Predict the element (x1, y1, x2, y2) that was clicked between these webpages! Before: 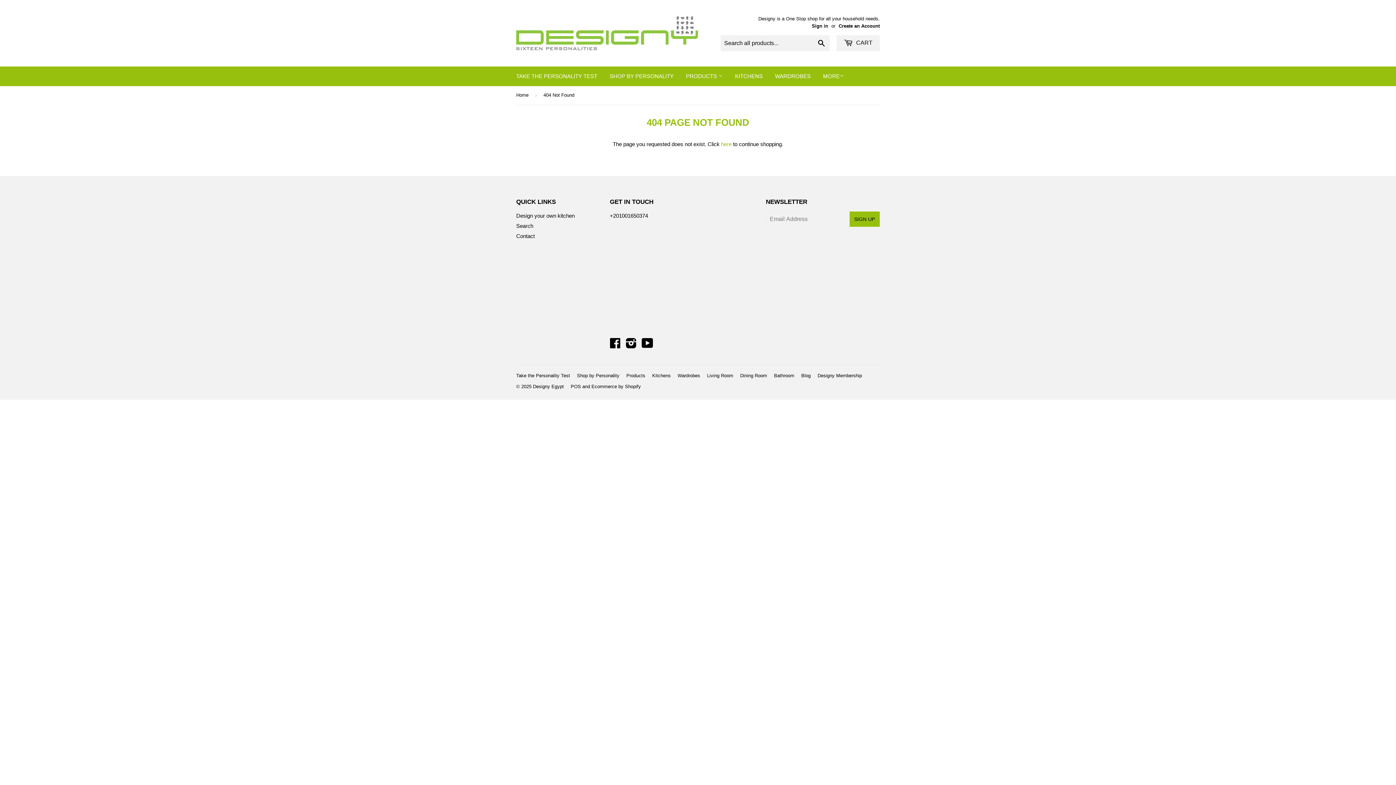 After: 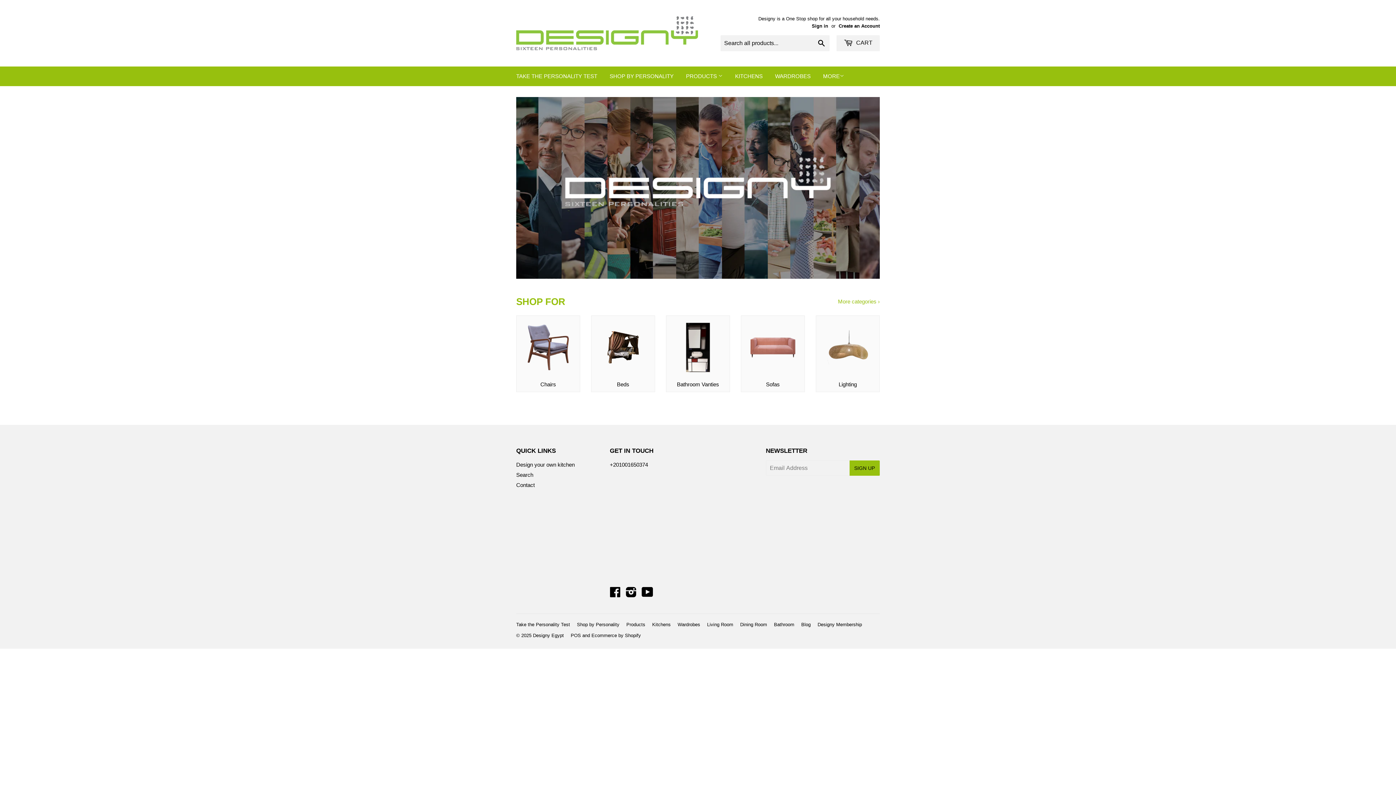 Action: bbox: (516, 16, 698, 50)